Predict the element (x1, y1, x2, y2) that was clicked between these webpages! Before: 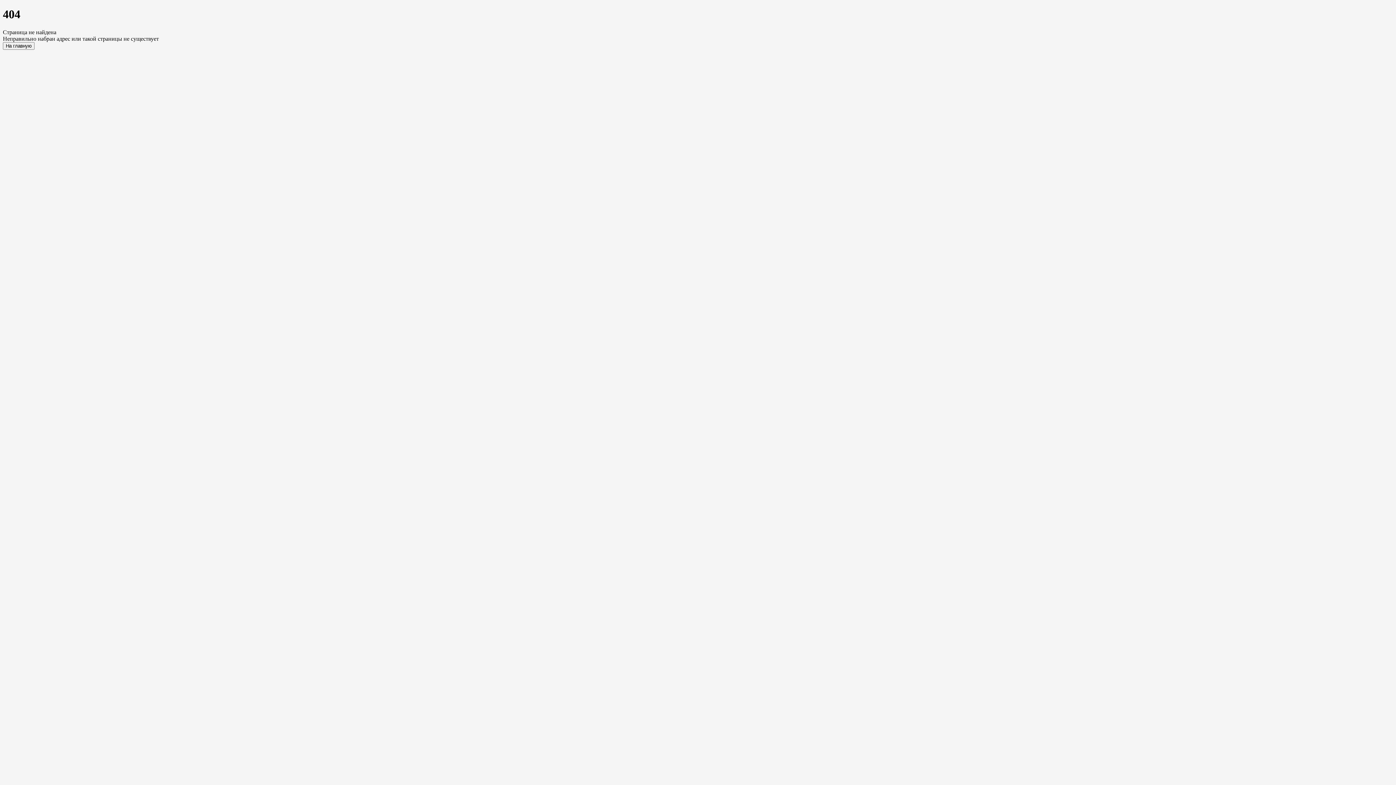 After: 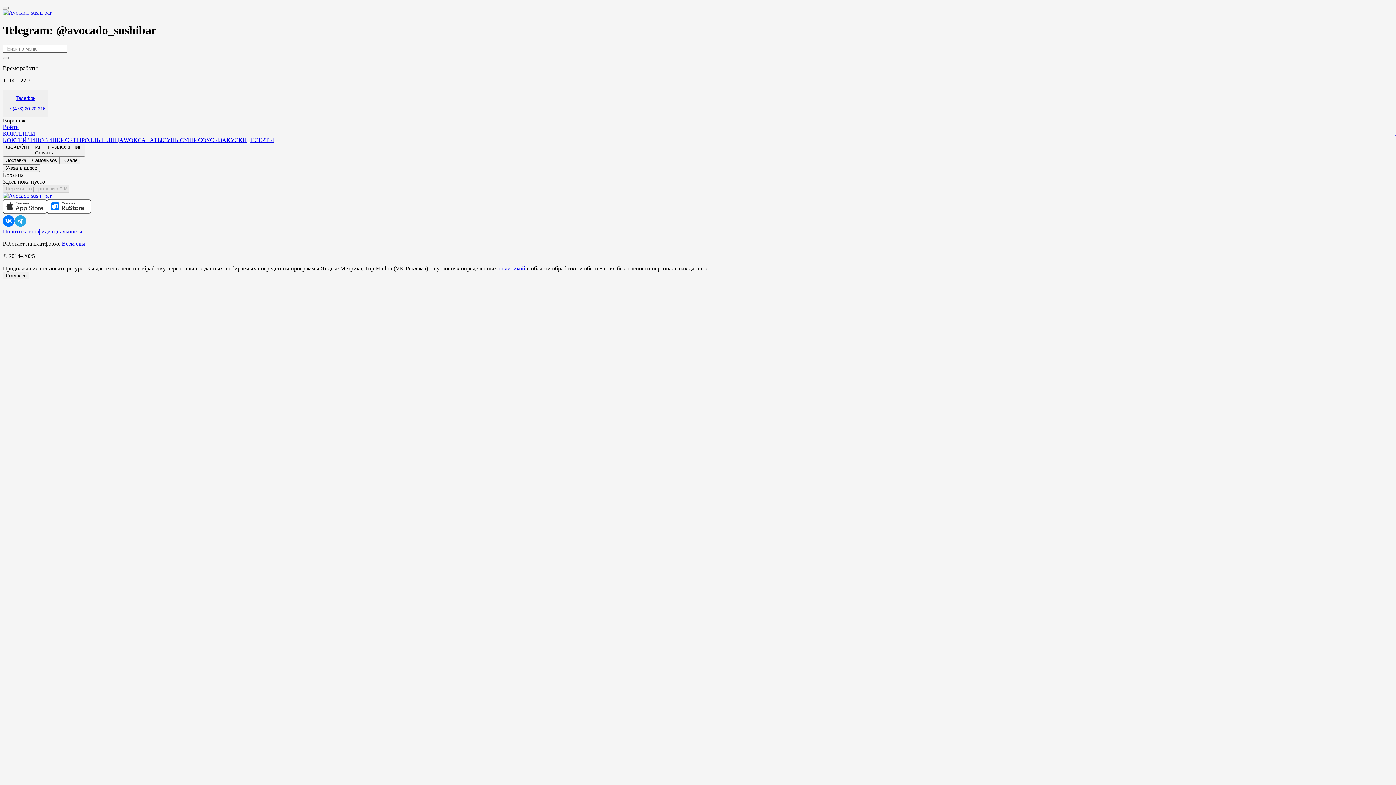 Action: bbox: (2, 42, 34, 49) label: На главную